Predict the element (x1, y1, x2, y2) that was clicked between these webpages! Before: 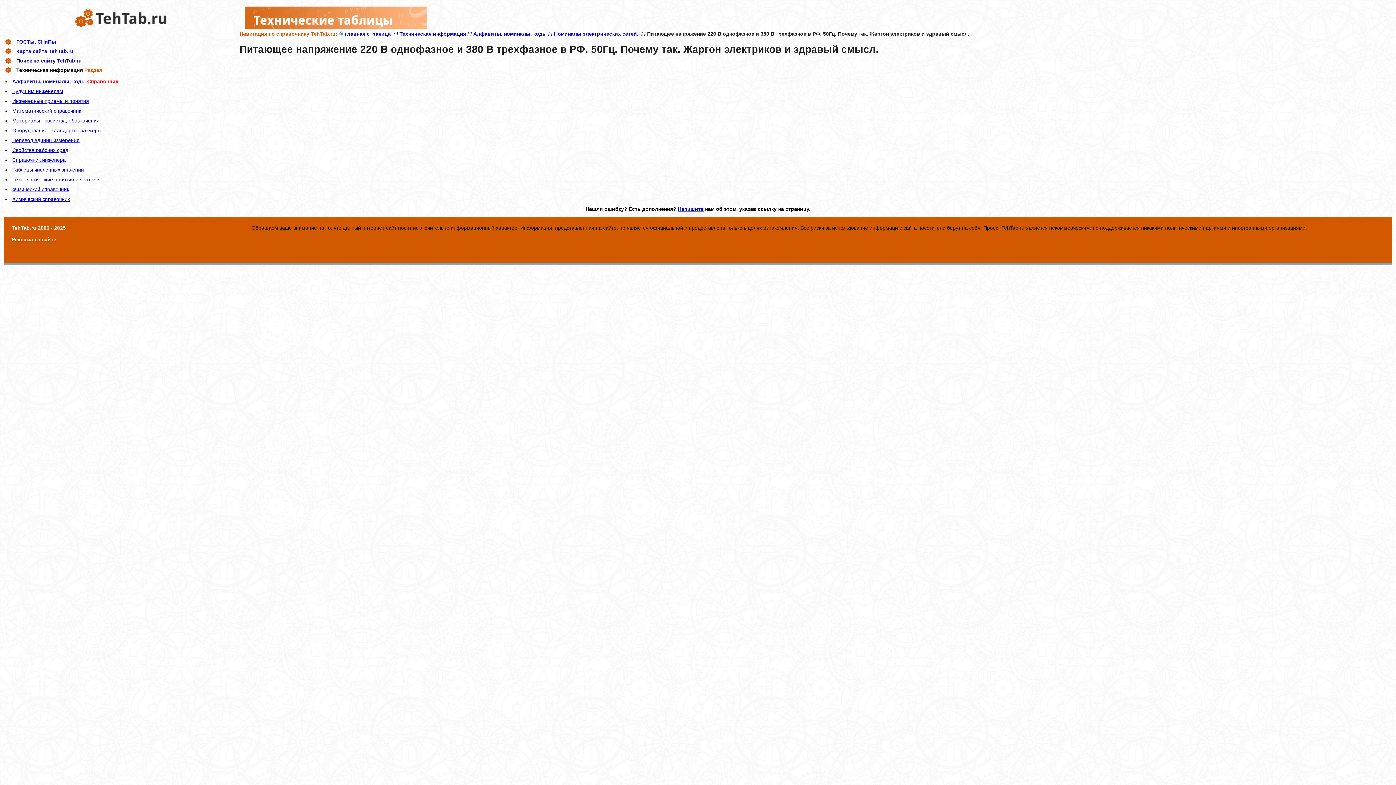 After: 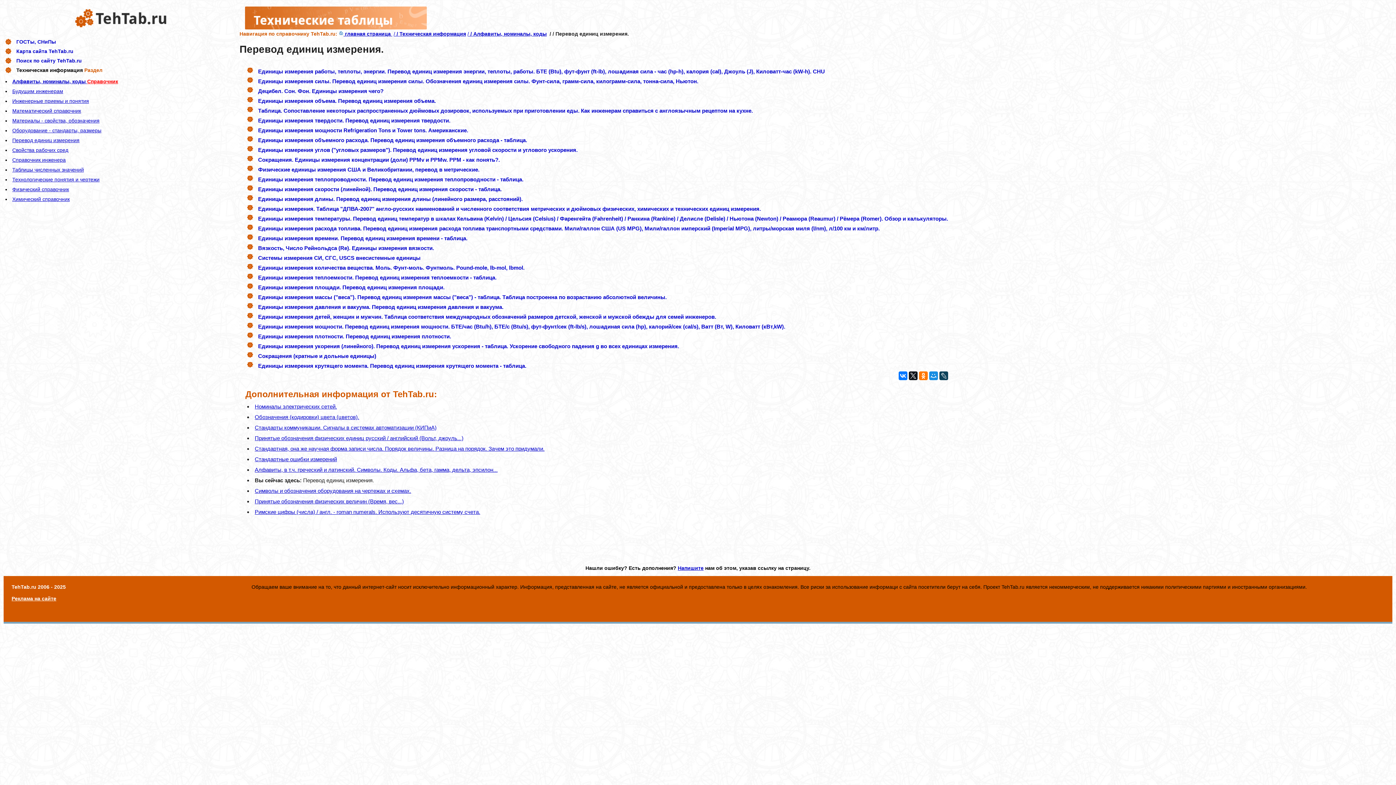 Action: bbox: (12, 137, 79, 143) label: Перевод единиц измерения